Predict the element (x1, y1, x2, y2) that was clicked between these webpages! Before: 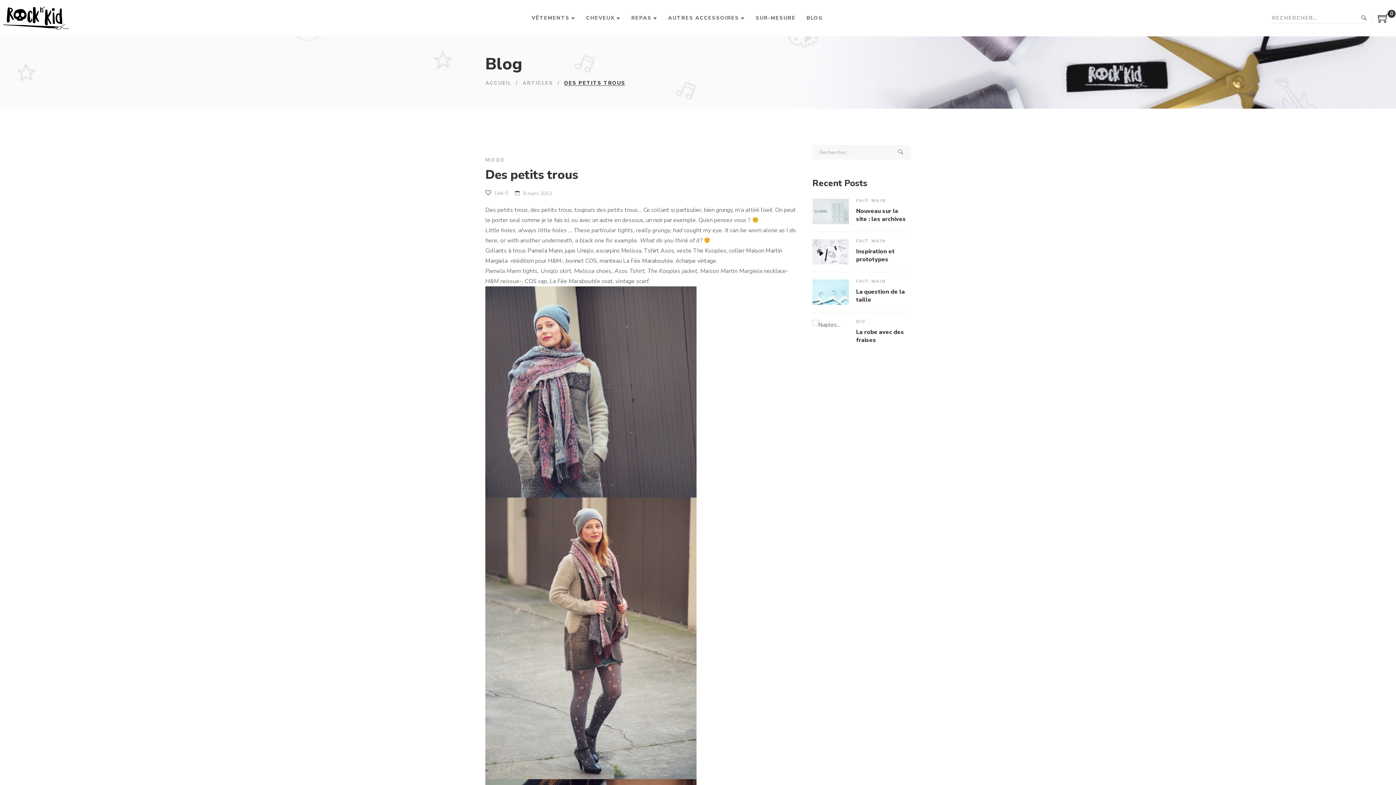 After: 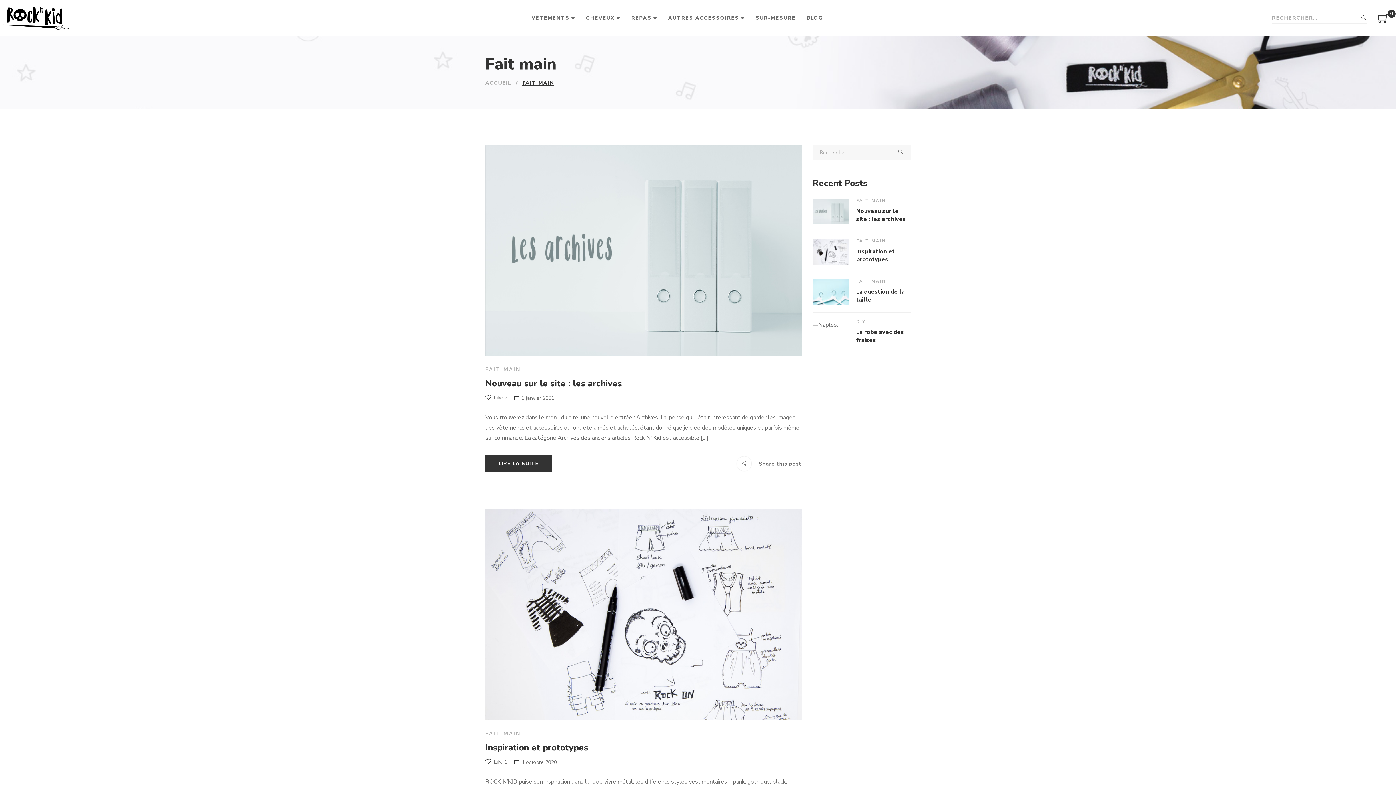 Action: label: FAIT MAIN bbox: (856, 238, 886, 244)